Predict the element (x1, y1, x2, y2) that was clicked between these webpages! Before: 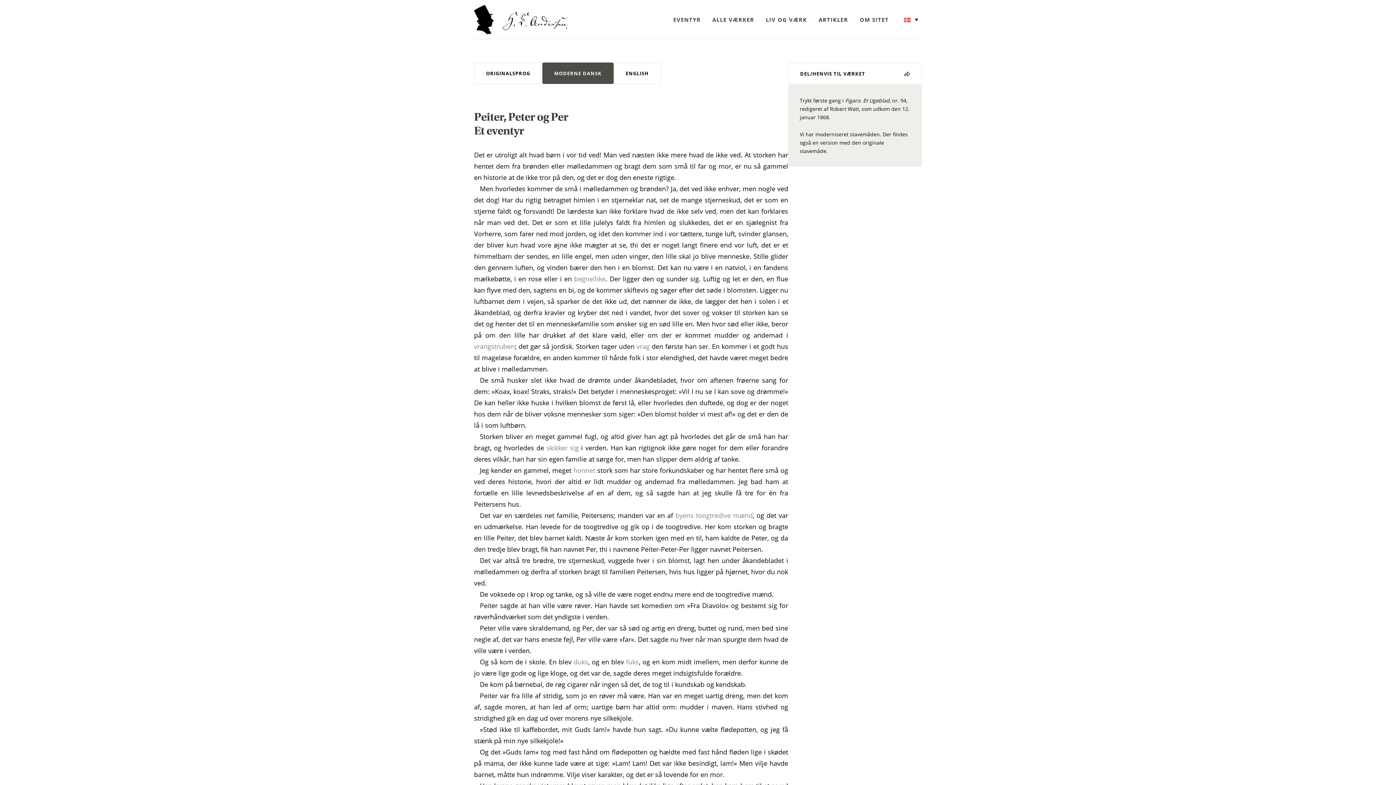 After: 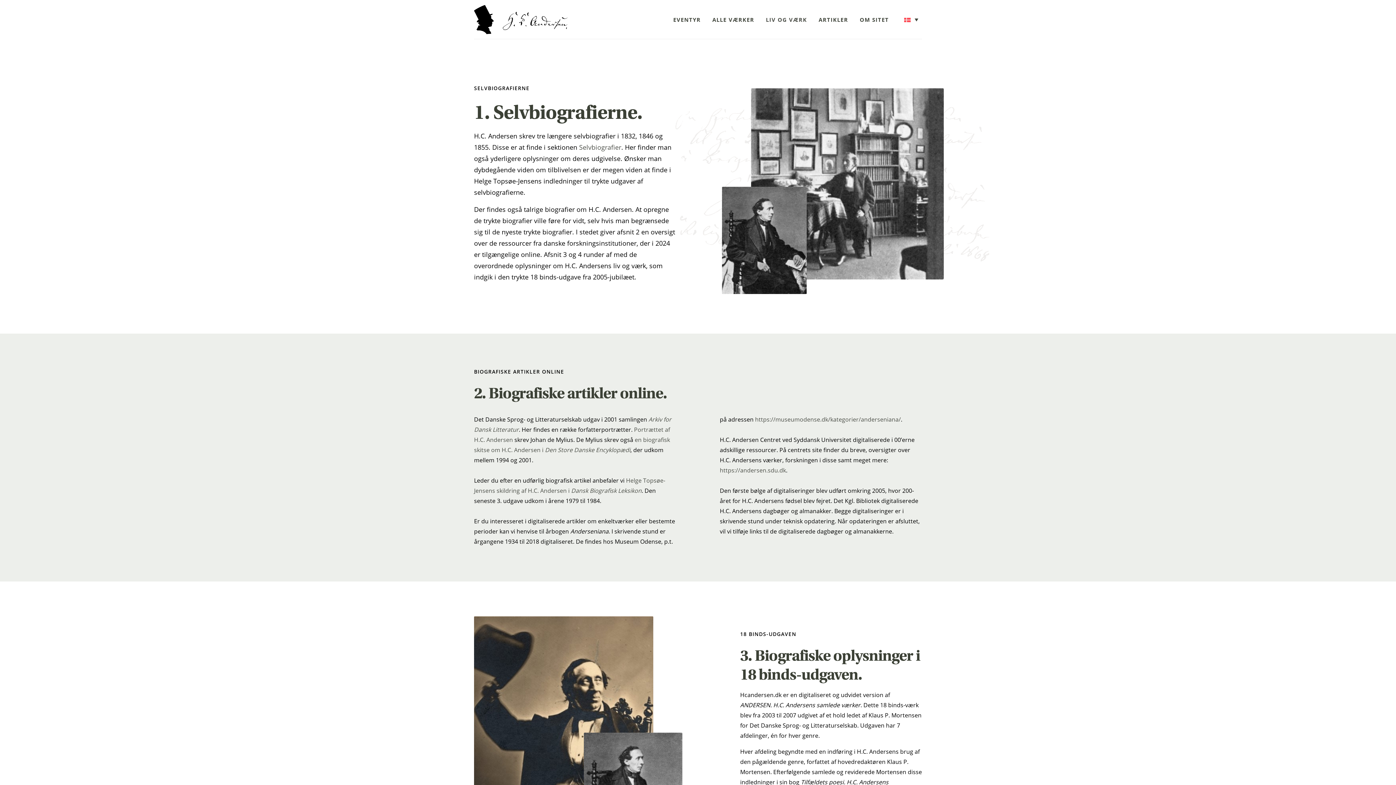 Action: bbox: (766, 15, 807, 23) label: LIV OG VÆRK